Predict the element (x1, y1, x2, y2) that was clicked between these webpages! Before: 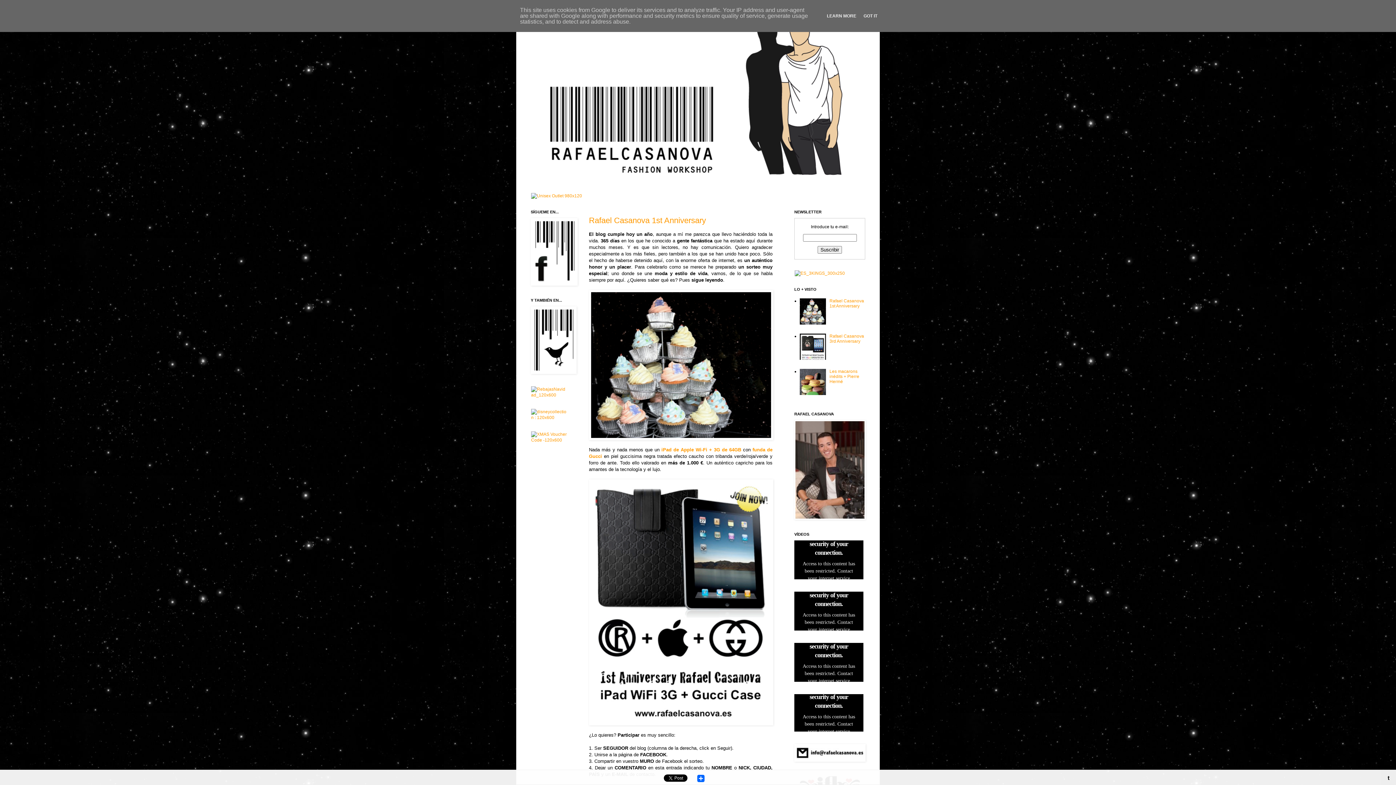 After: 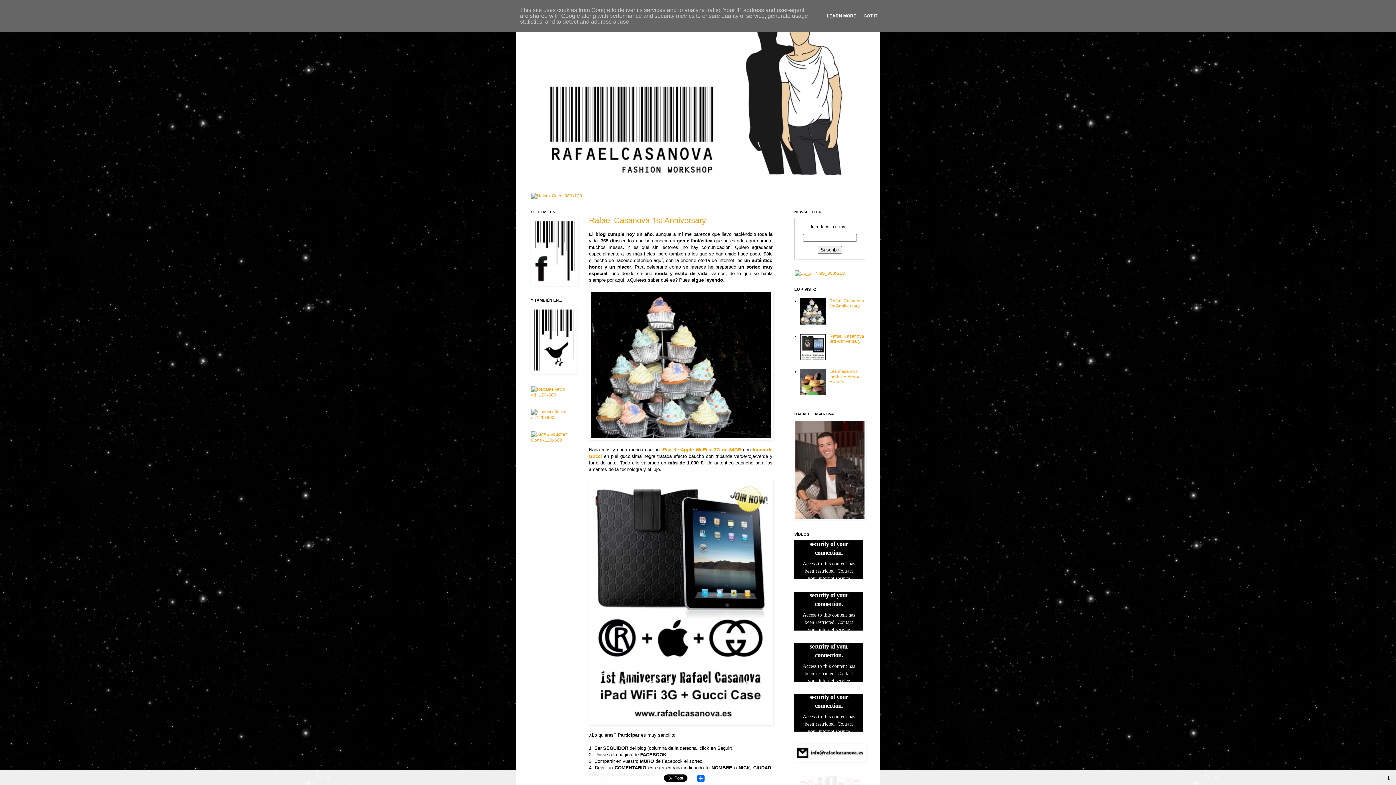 Action: bbox: (824, 13, 858, 18) label: LEARN MORE